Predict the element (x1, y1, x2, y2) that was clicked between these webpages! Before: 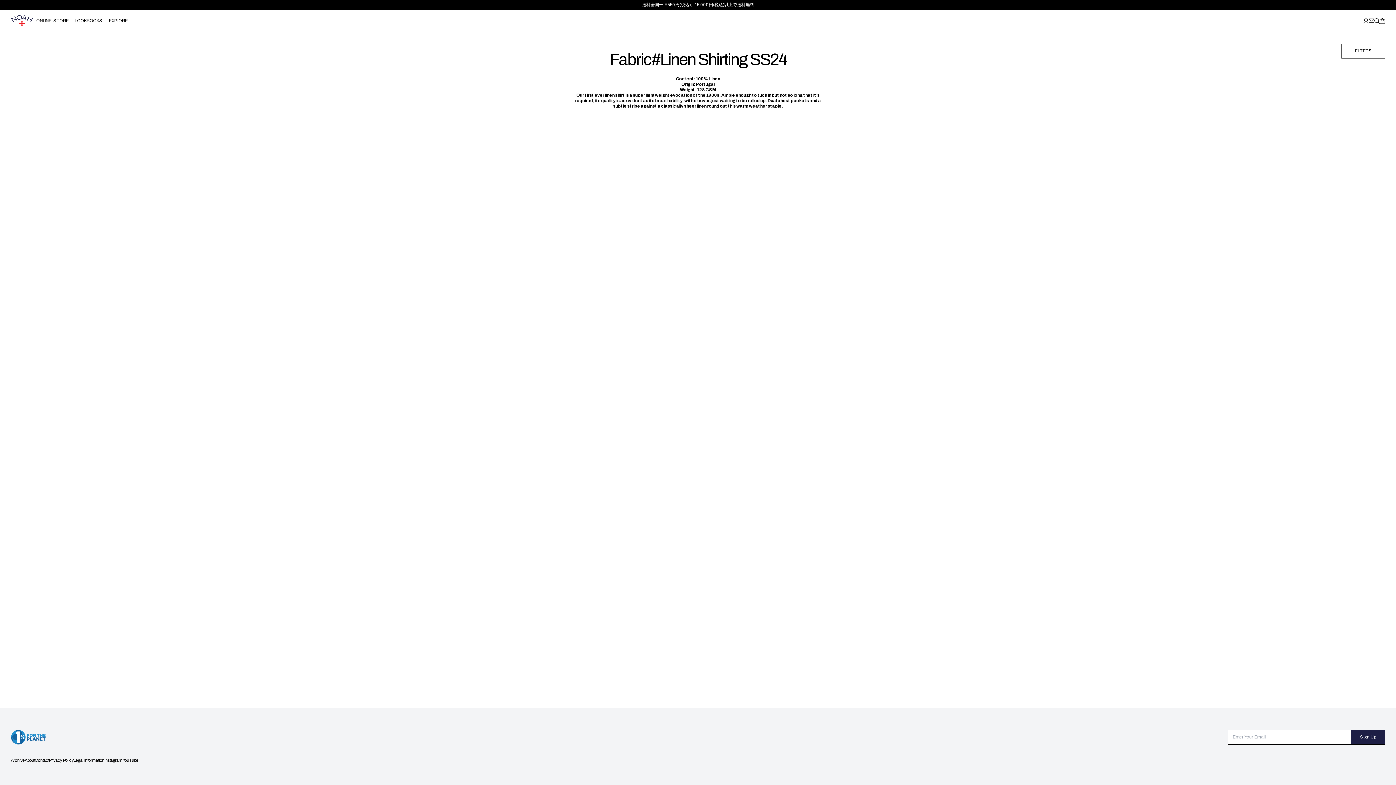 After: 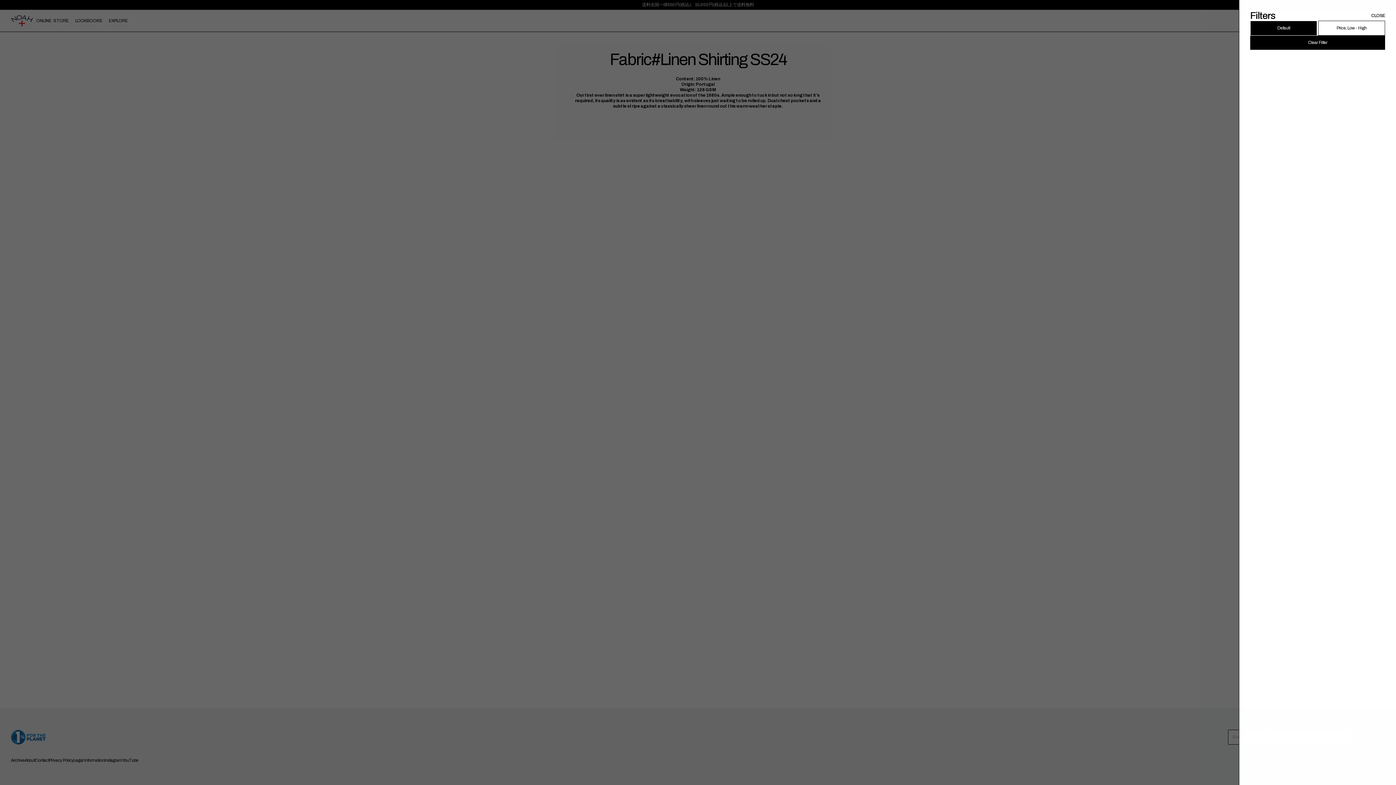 Action: bbox: (1341, 43, 1385, 58) label: FILTERS